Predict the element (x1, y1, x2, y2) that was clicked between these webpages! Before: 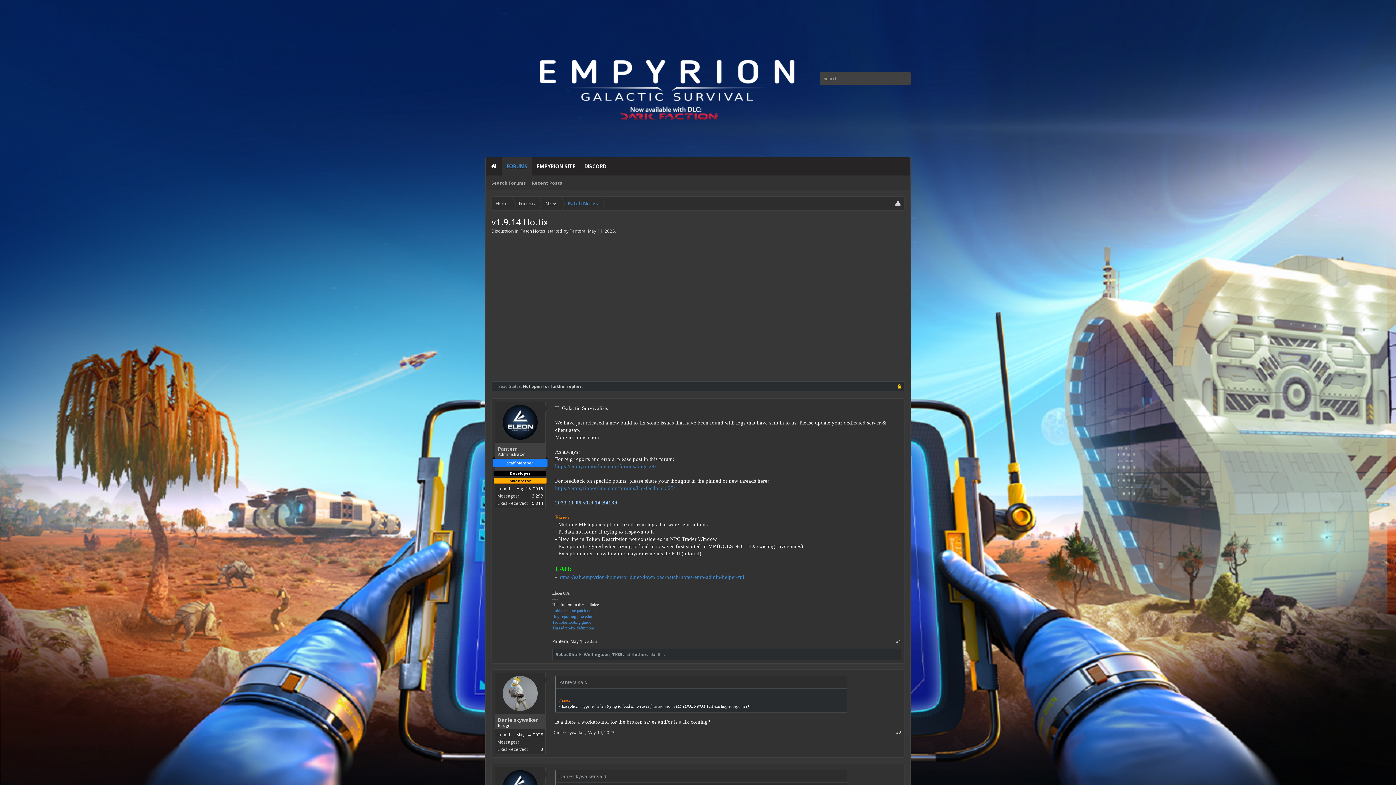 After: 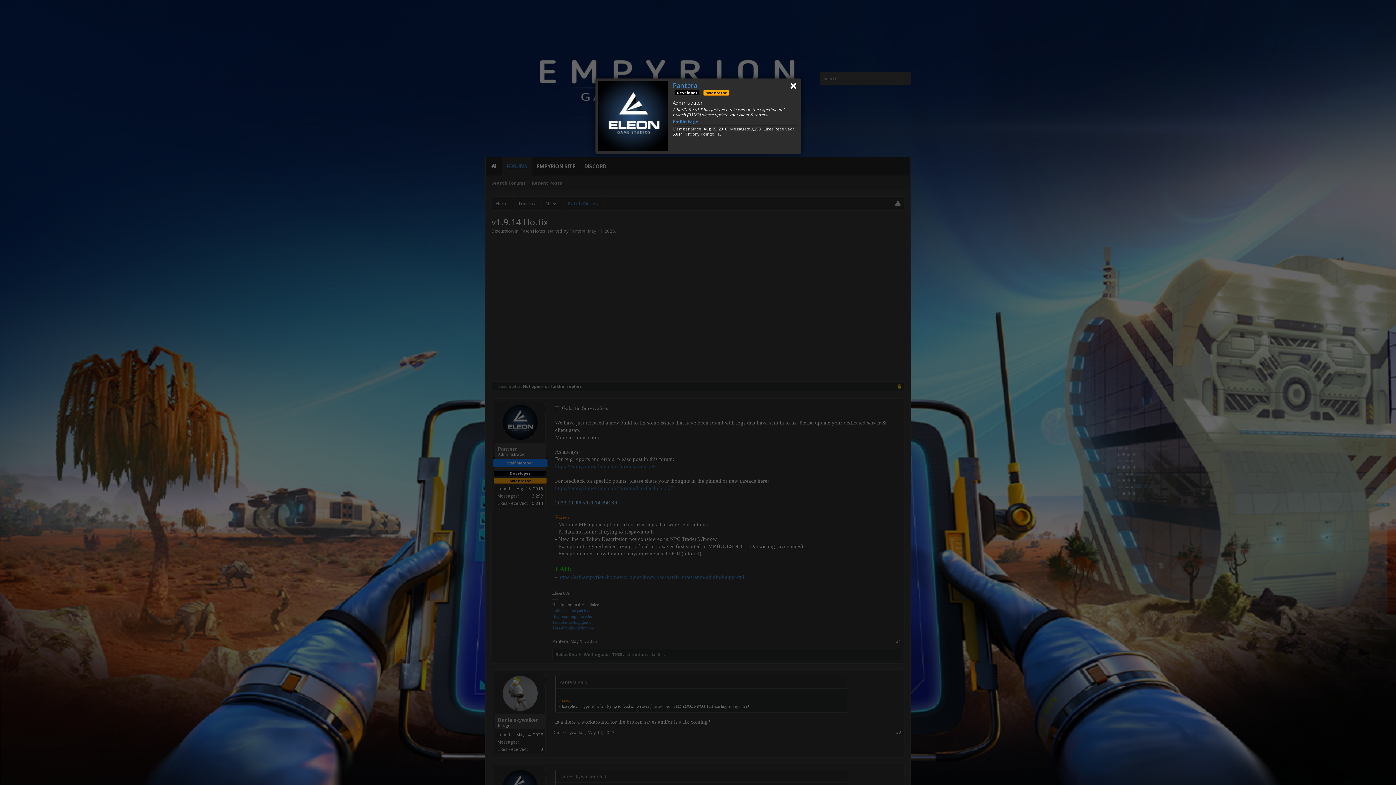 Action: label: Pantera bbox: (569, 228, 585, 234)